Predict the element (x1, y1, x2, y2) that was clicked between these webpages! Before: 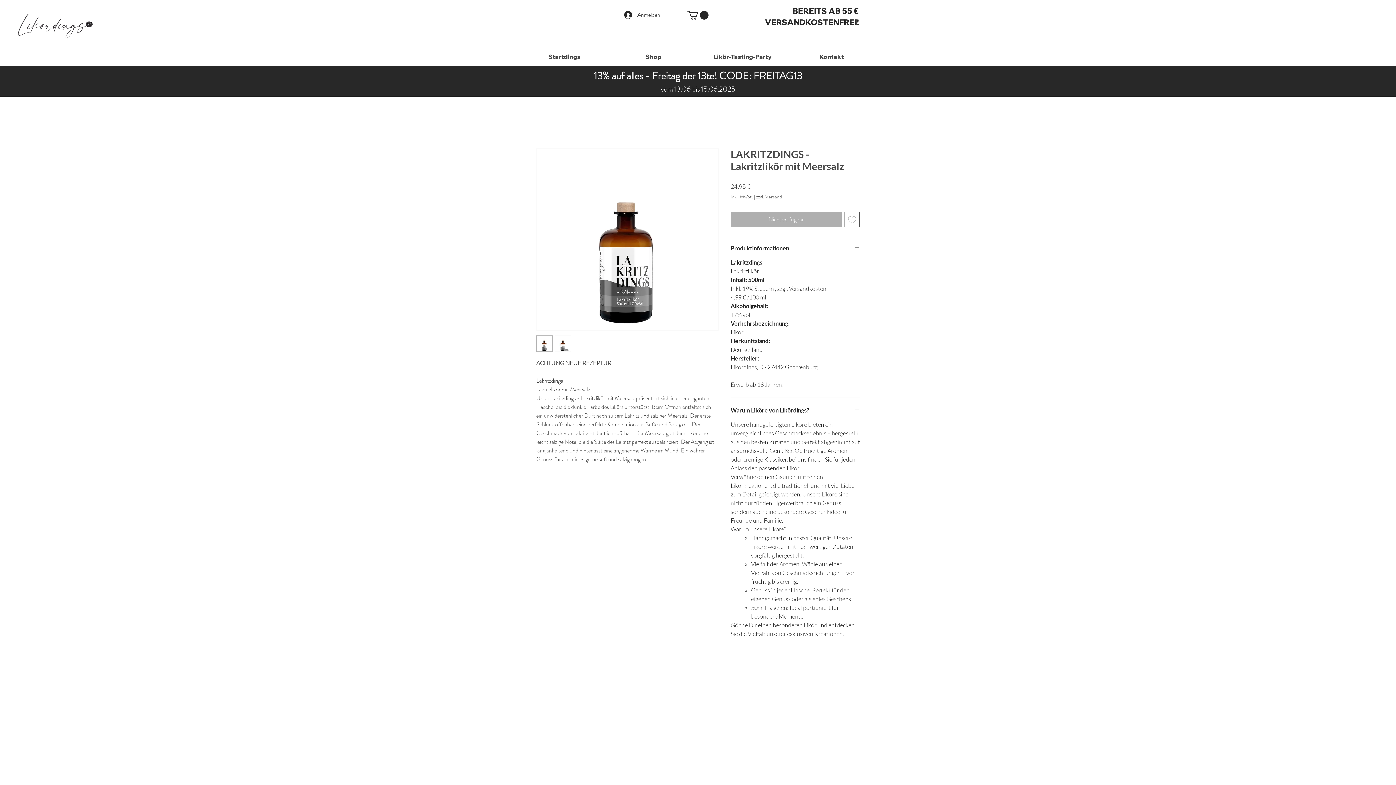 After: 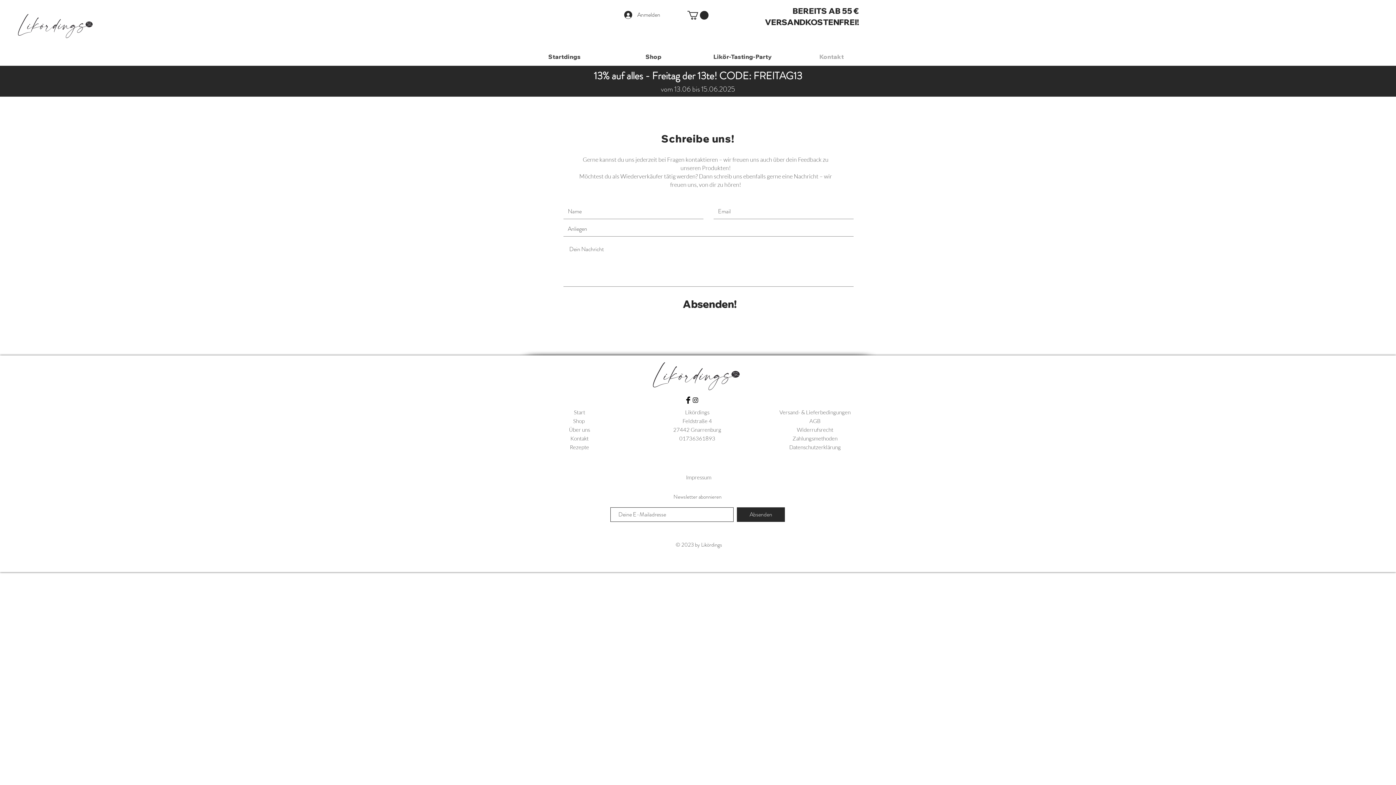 Action: label: Kontakt bbox: (787, 47, 876, 65)